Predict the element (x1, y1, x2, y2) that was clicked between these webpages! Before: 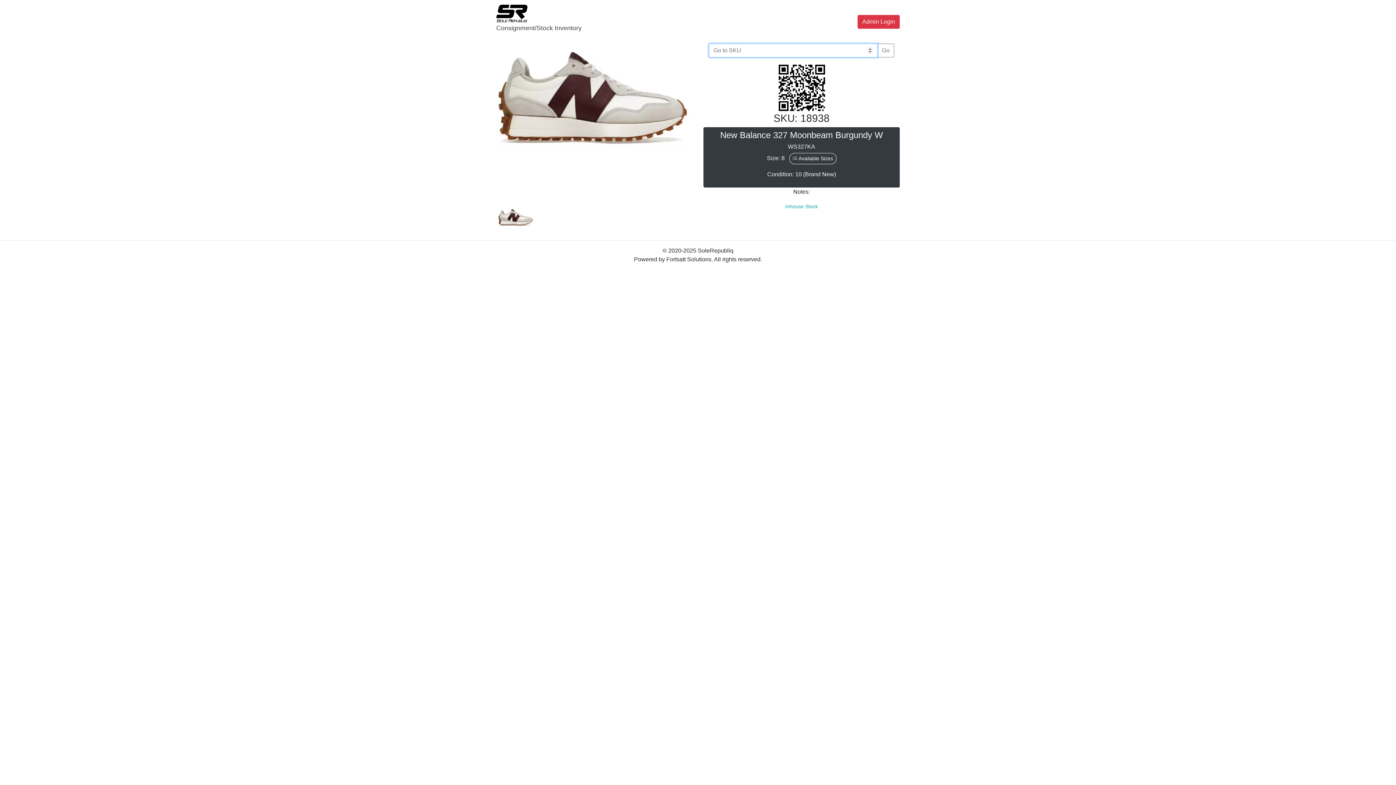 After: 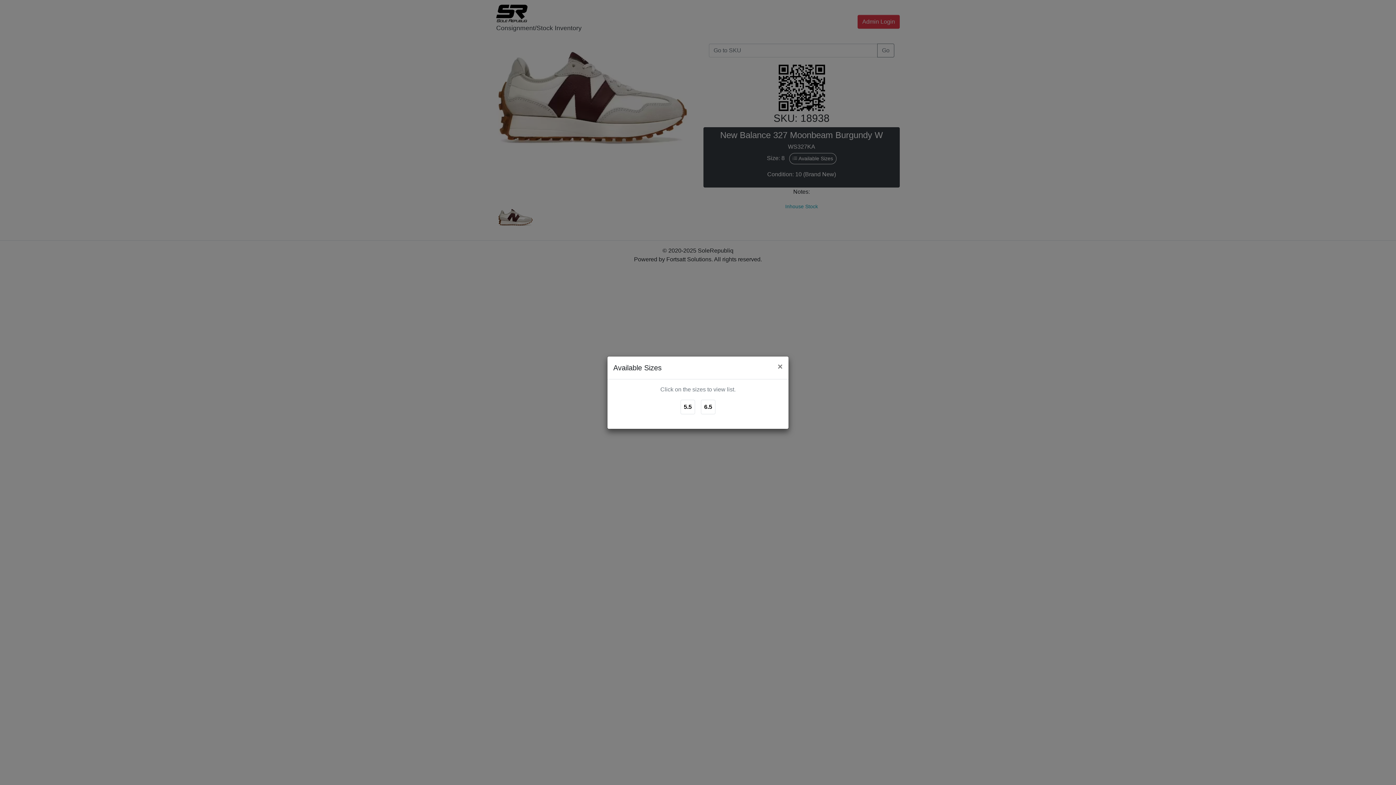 Action: bbox: (789, 153, 836, 164) label:  Available Sizes